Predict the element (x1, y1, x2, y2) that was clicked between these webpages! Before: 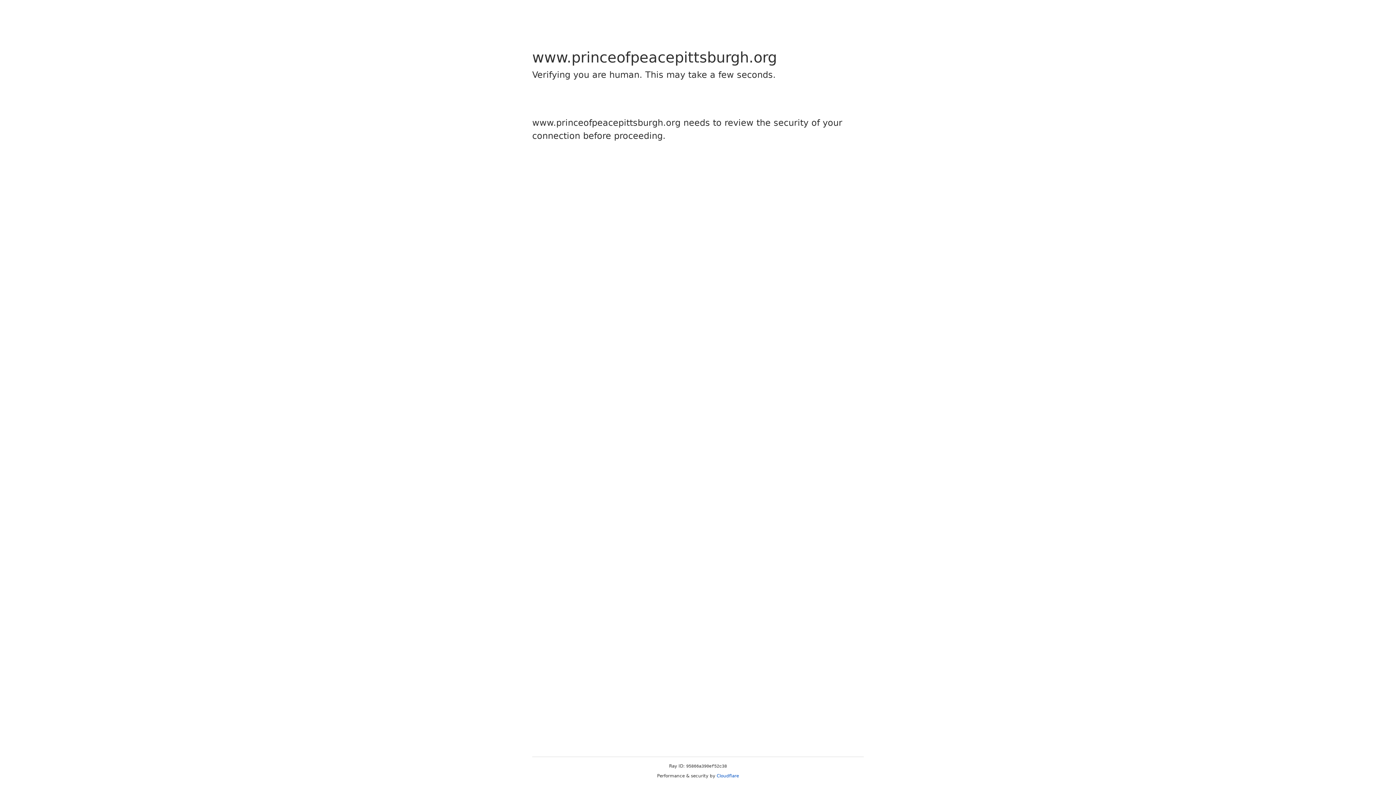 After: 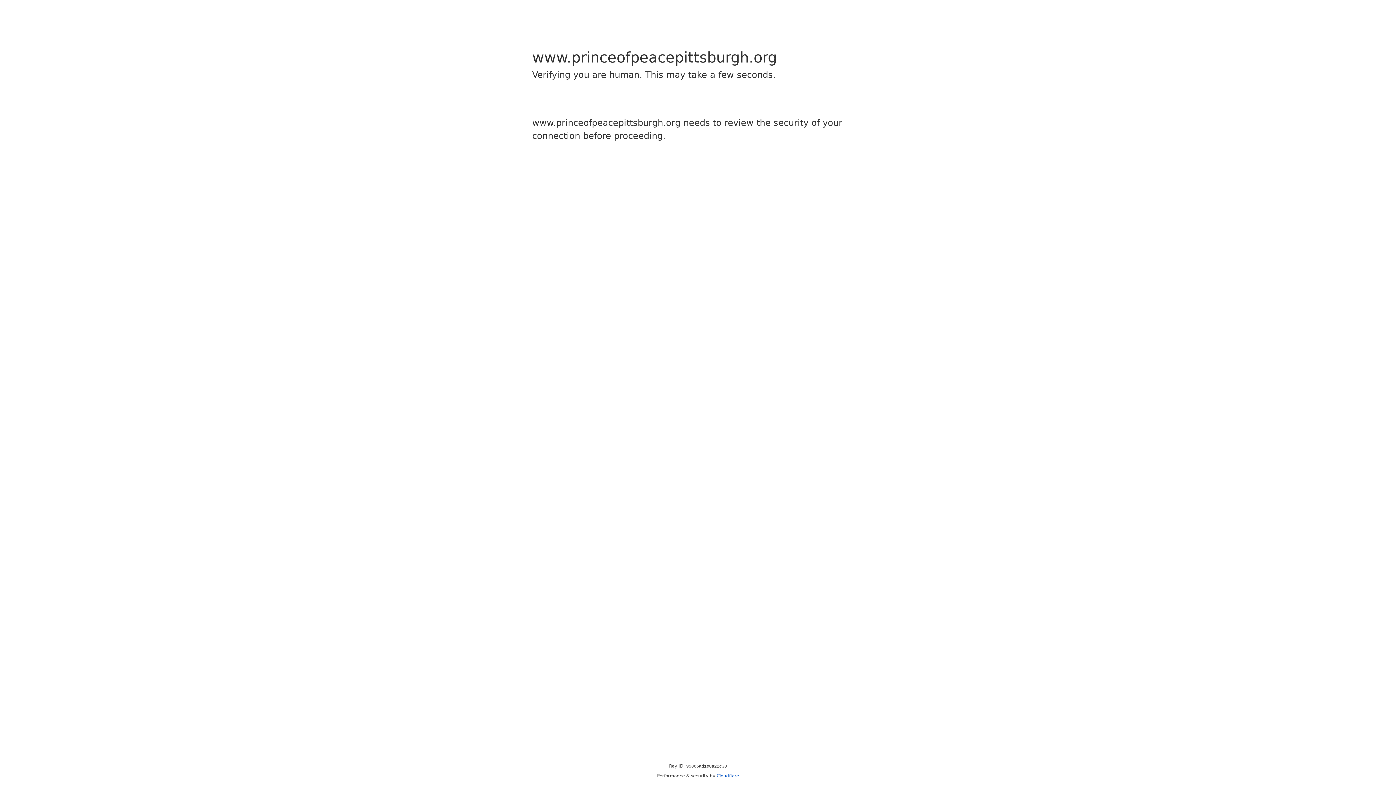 Action: bbox: (716, 773, 739, 778) label: Cloudflare